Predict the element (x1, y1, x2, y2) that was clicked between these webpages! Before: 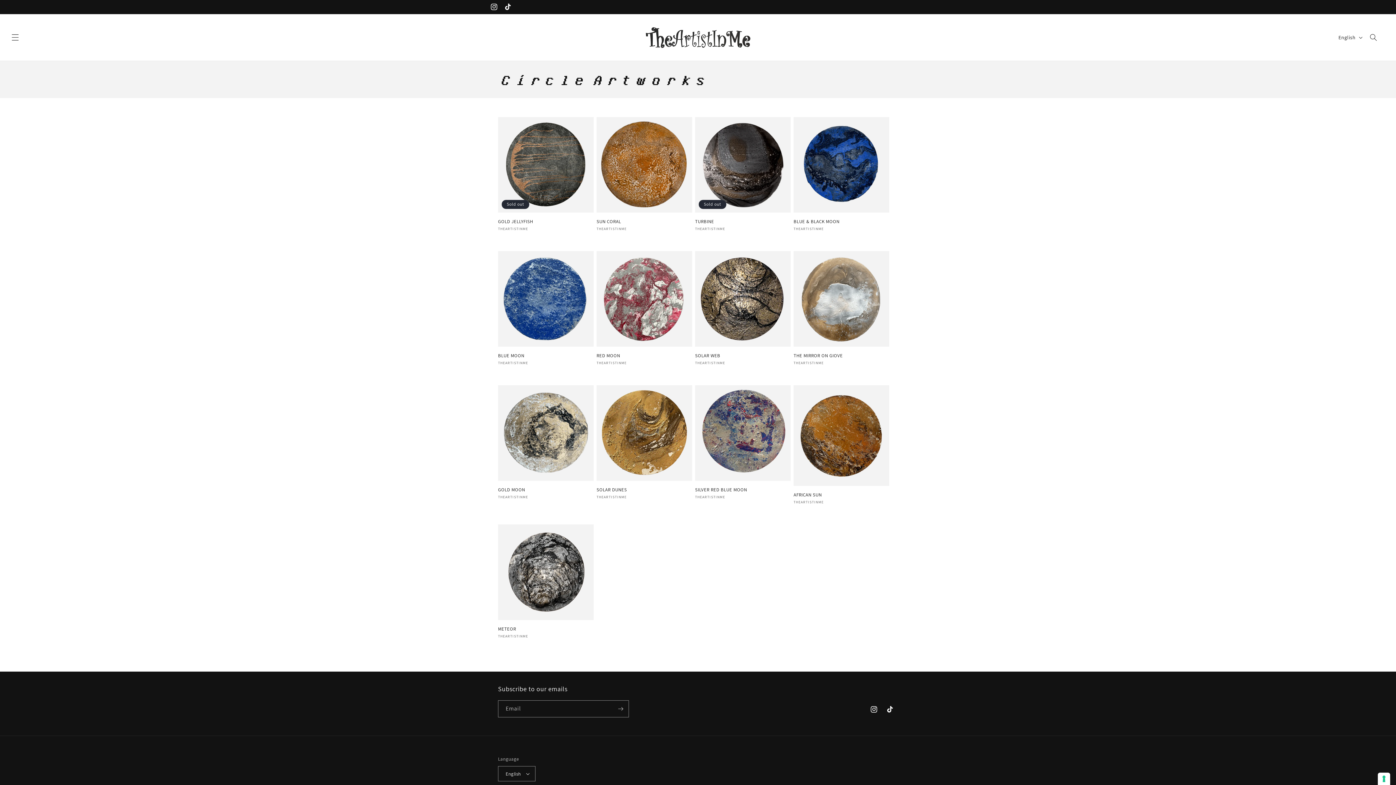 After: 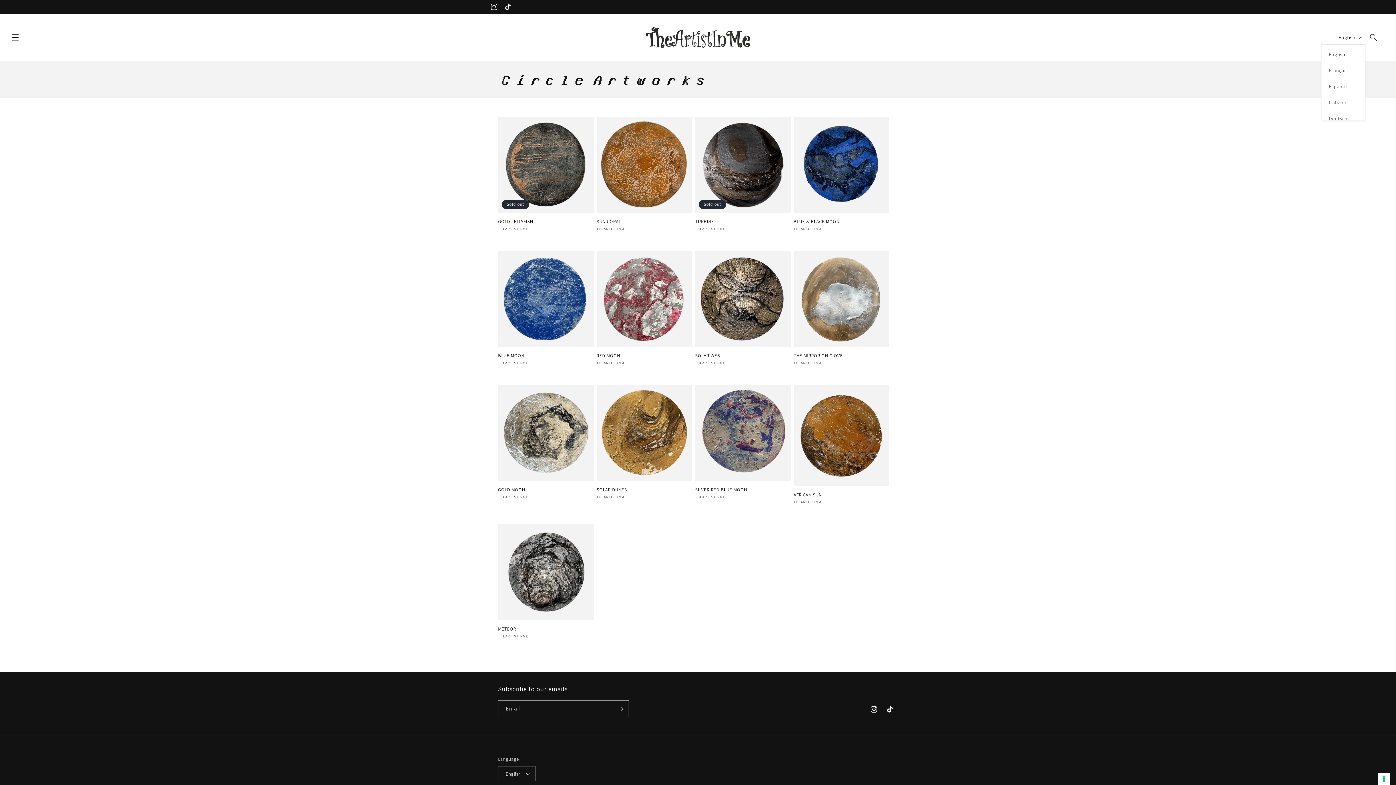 Action: bbox: (1334, 30, 1365, 44) label: English